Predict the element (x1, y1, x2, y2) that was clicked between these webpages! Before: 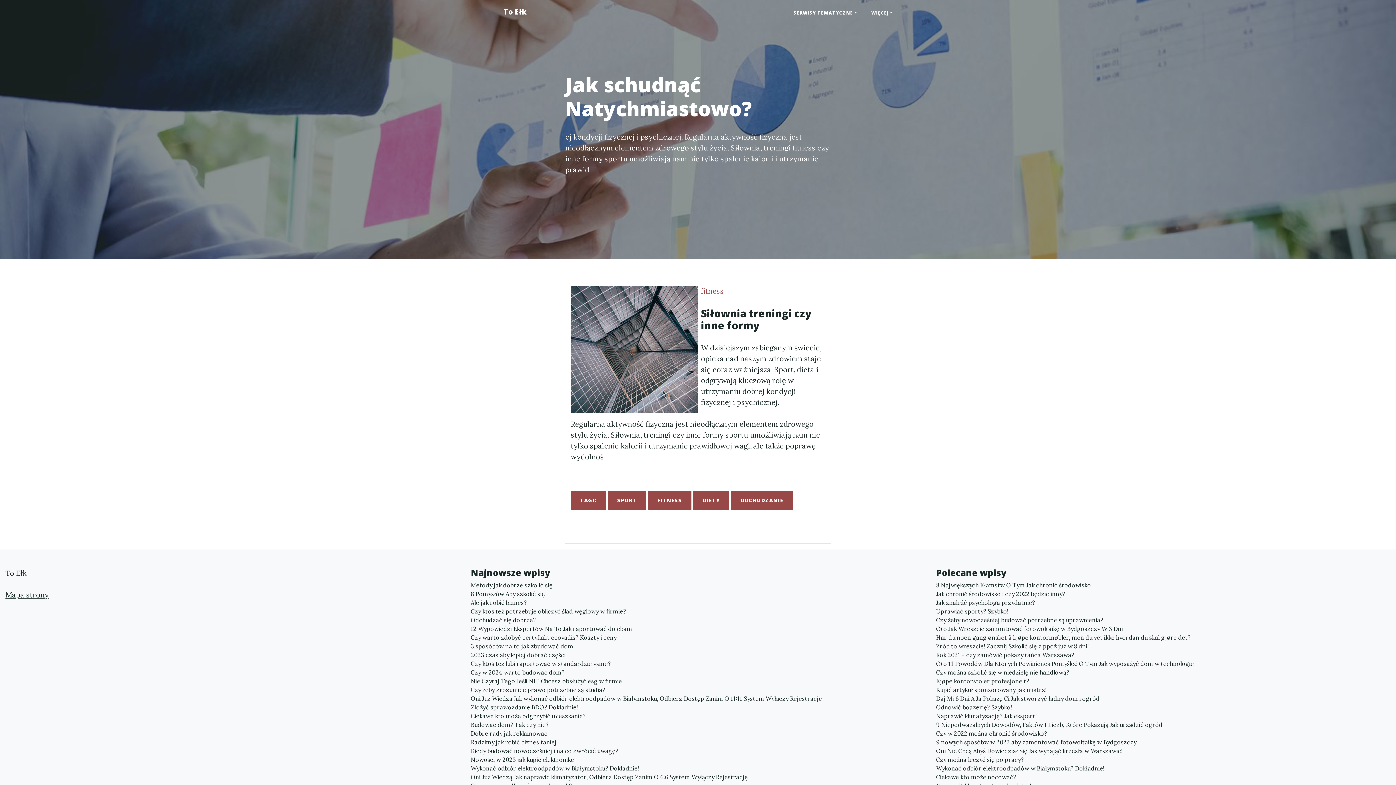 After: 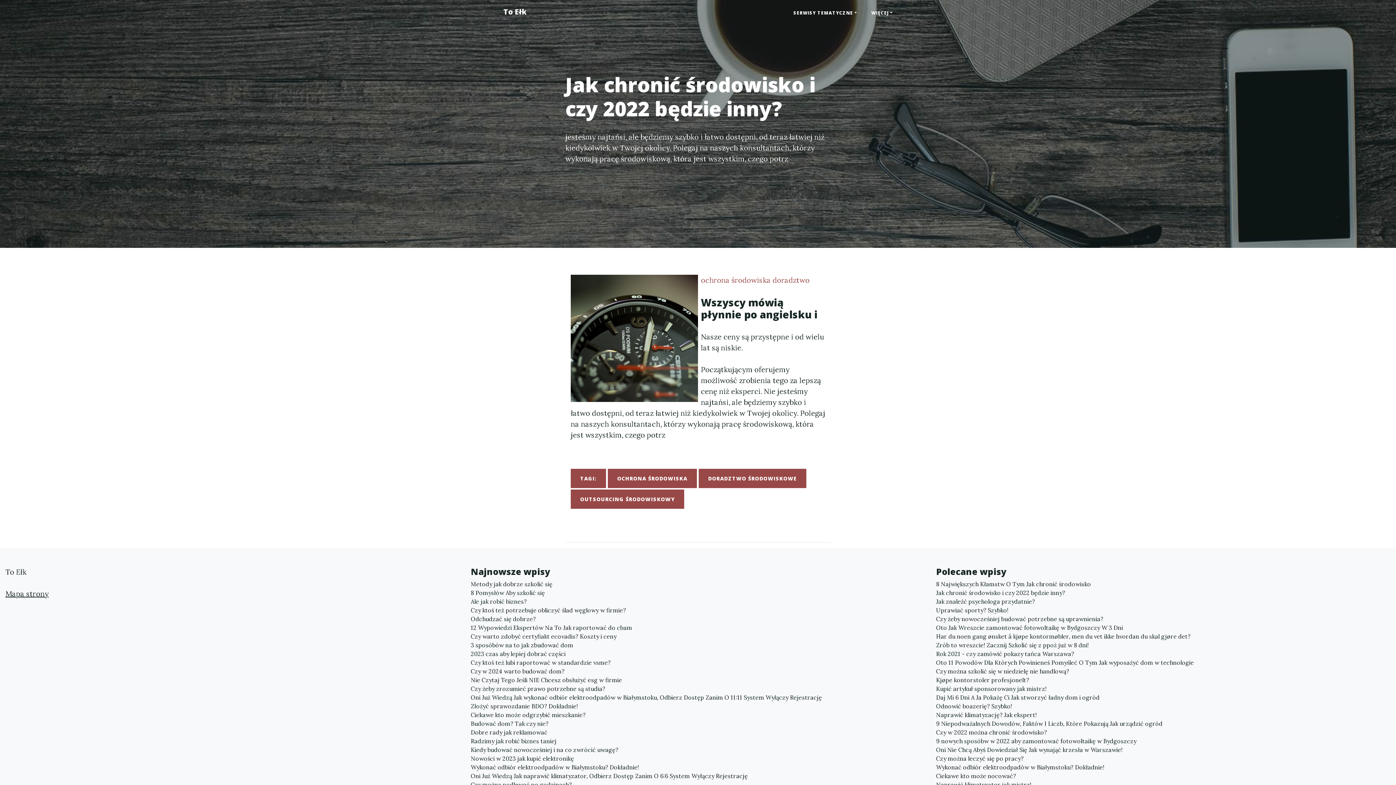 Action: bbox: (936, 589, 1390, 598) label: Jak chronić środowisko i czy 2022 będzie inny?